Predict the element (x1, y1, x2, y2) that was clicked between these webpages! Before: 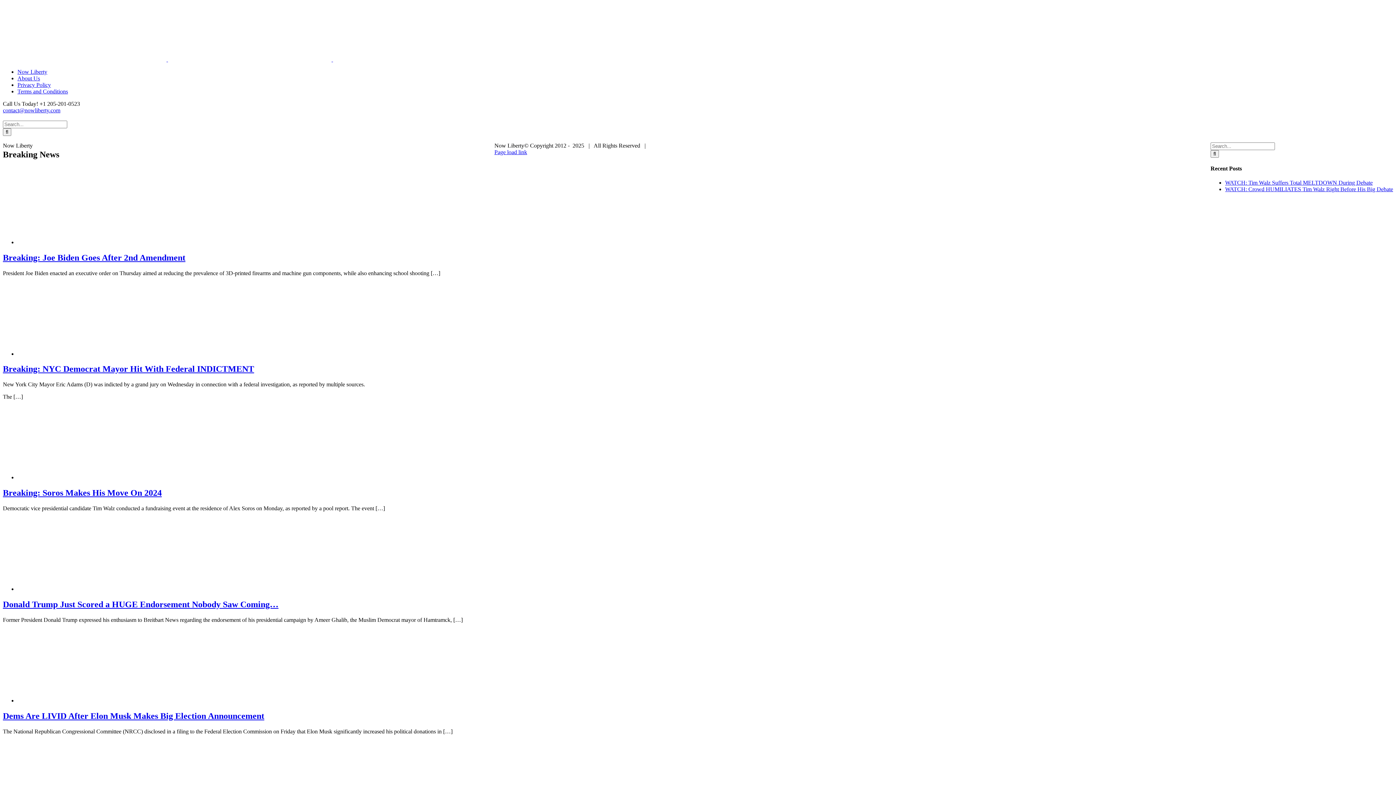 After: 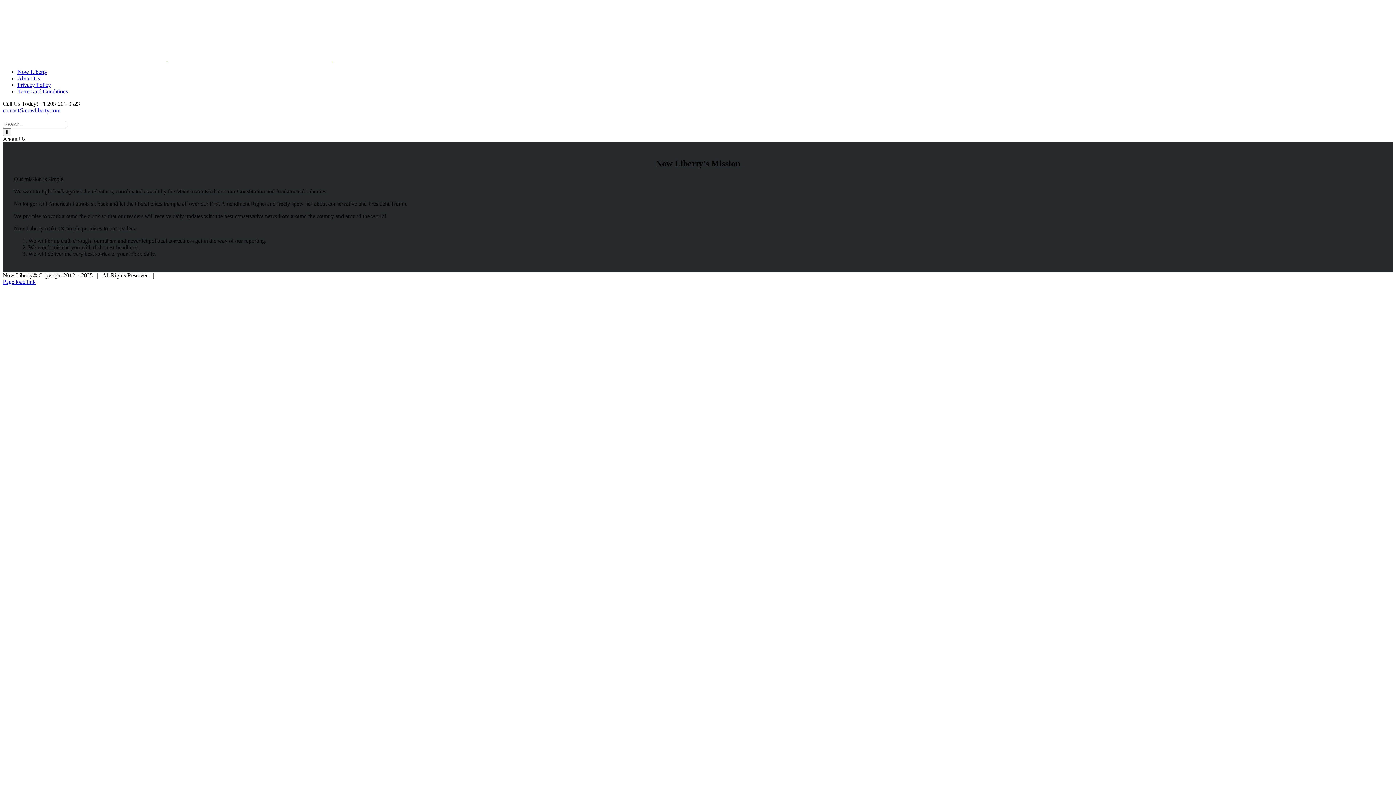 Action: label: About Us bbox: (17, 75, 40, 81)